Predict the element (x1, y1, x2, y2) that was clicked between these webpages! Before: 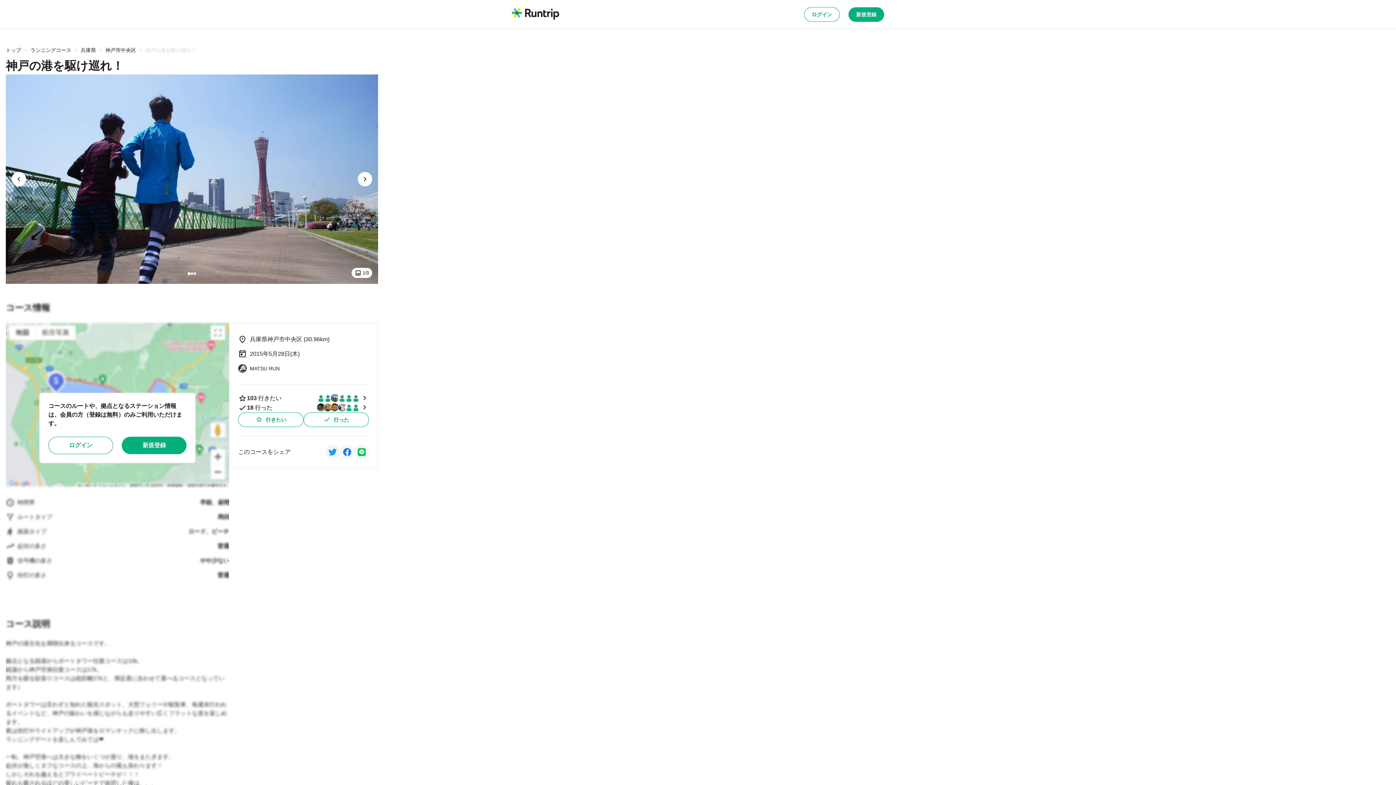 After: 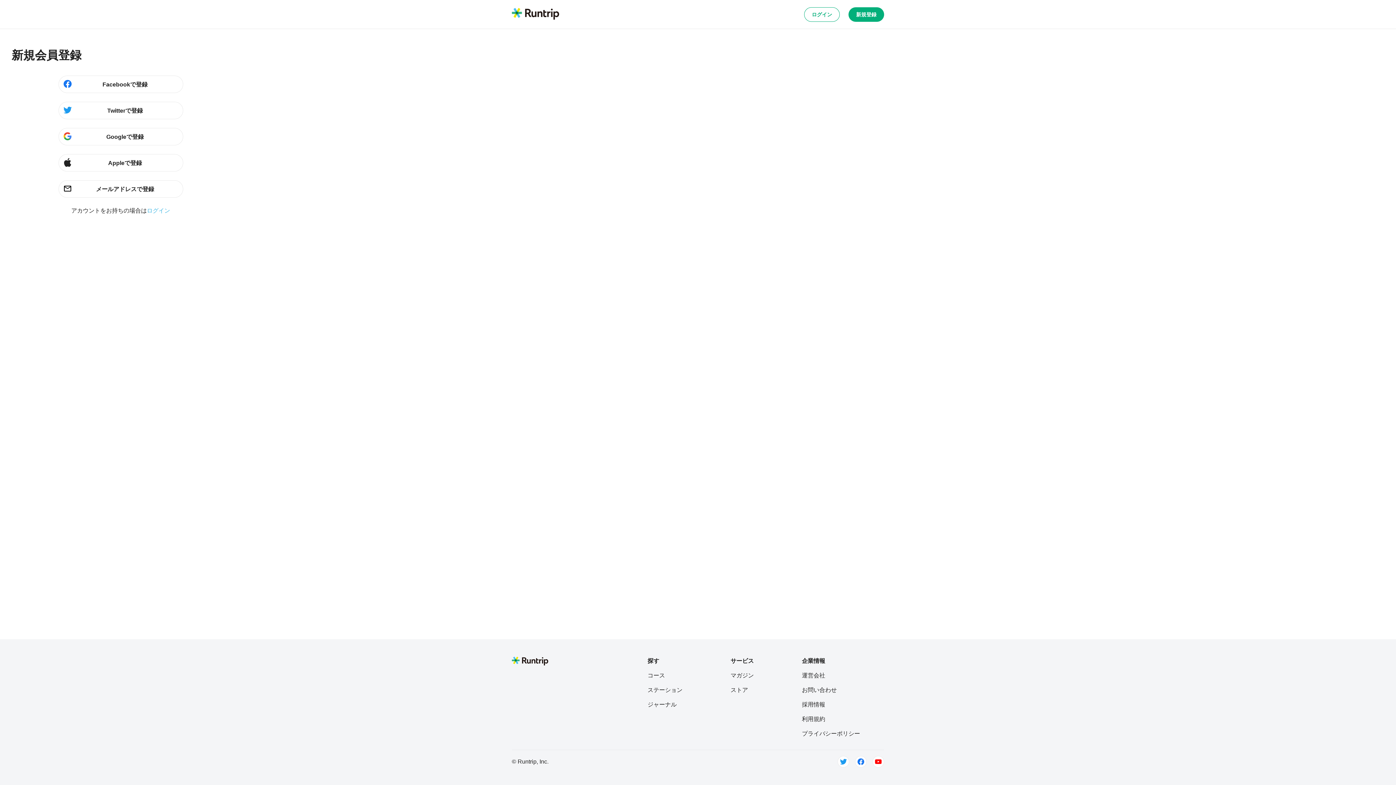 Action: label: 新規登録 bbox: (121, 436, 186, 454)